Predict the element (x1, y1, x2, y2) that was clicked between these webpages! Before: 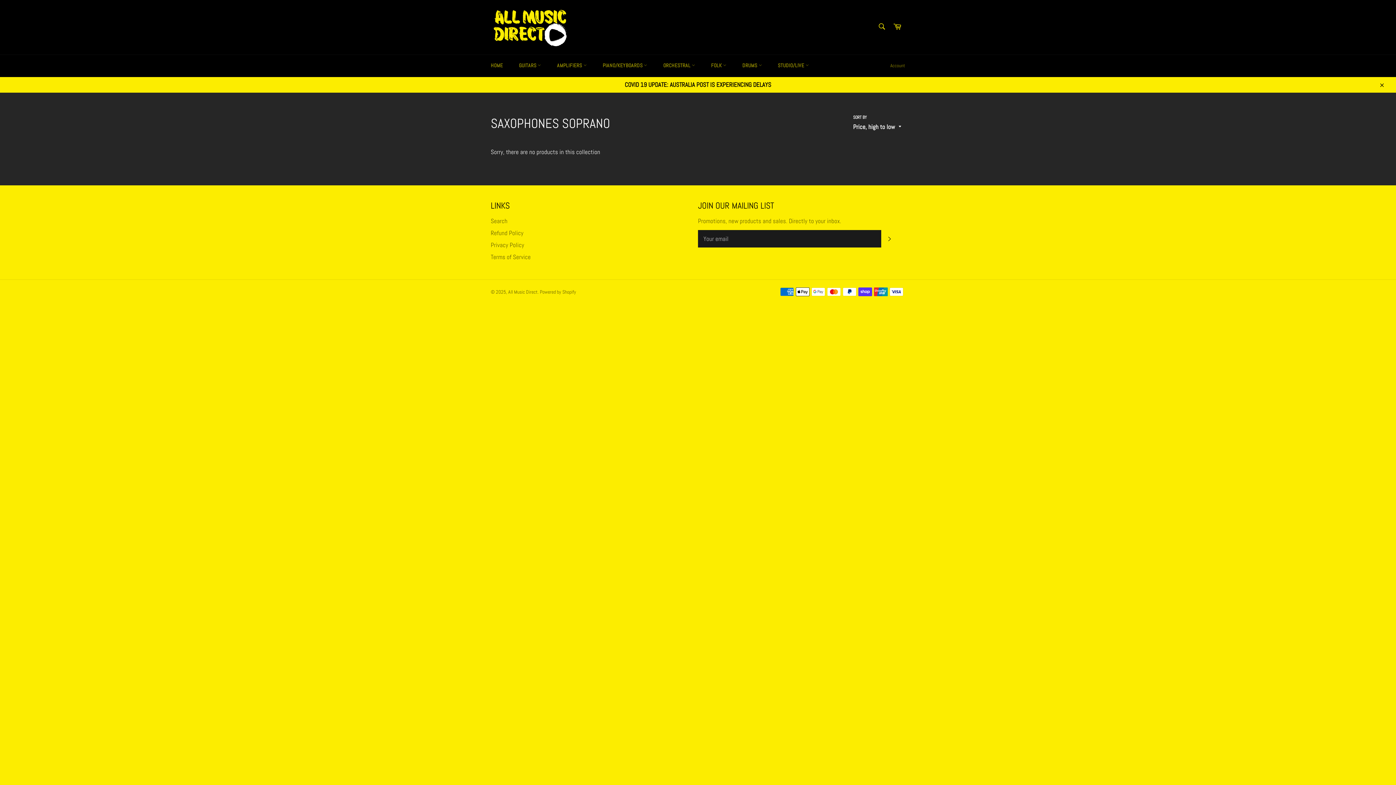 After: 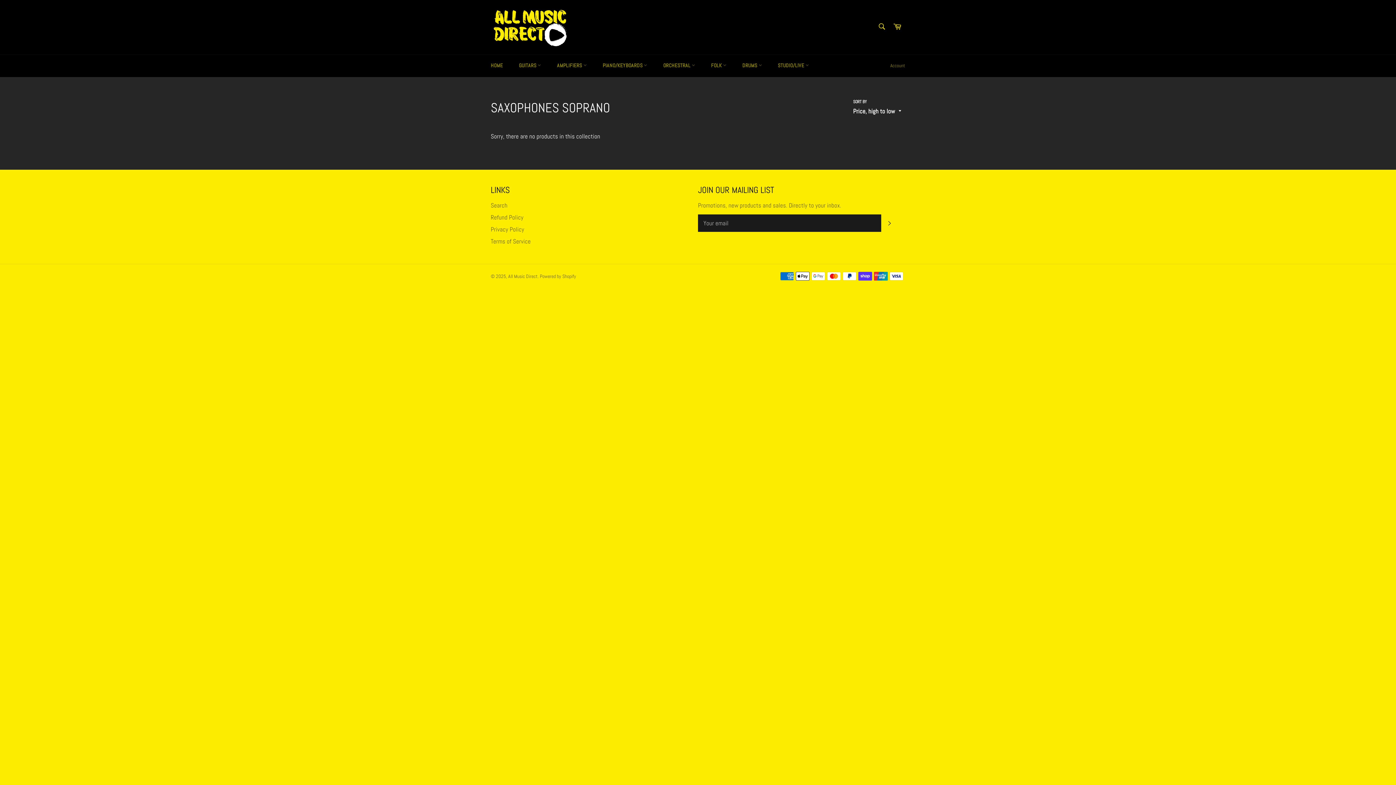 Action: bbox: (1374, 77, 1389, 92) label: Close